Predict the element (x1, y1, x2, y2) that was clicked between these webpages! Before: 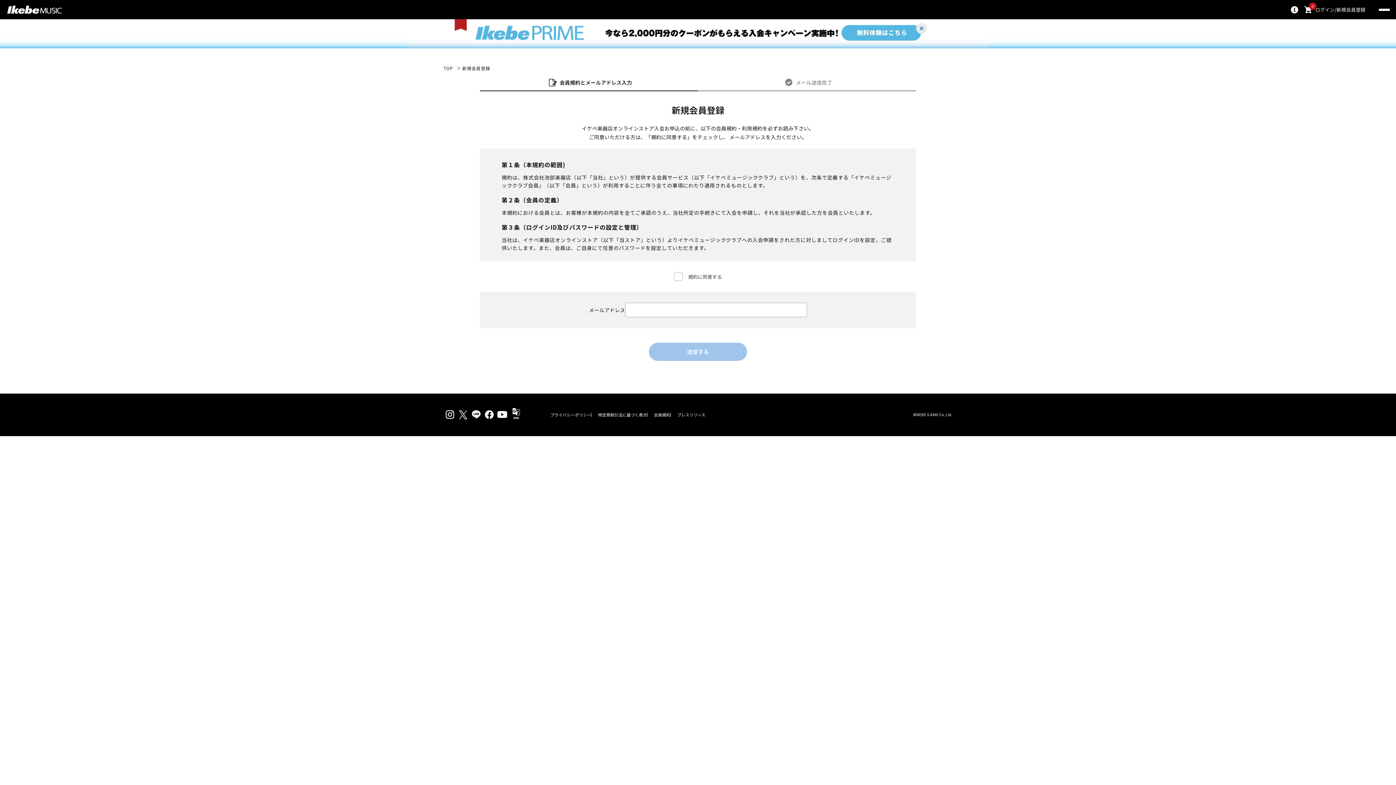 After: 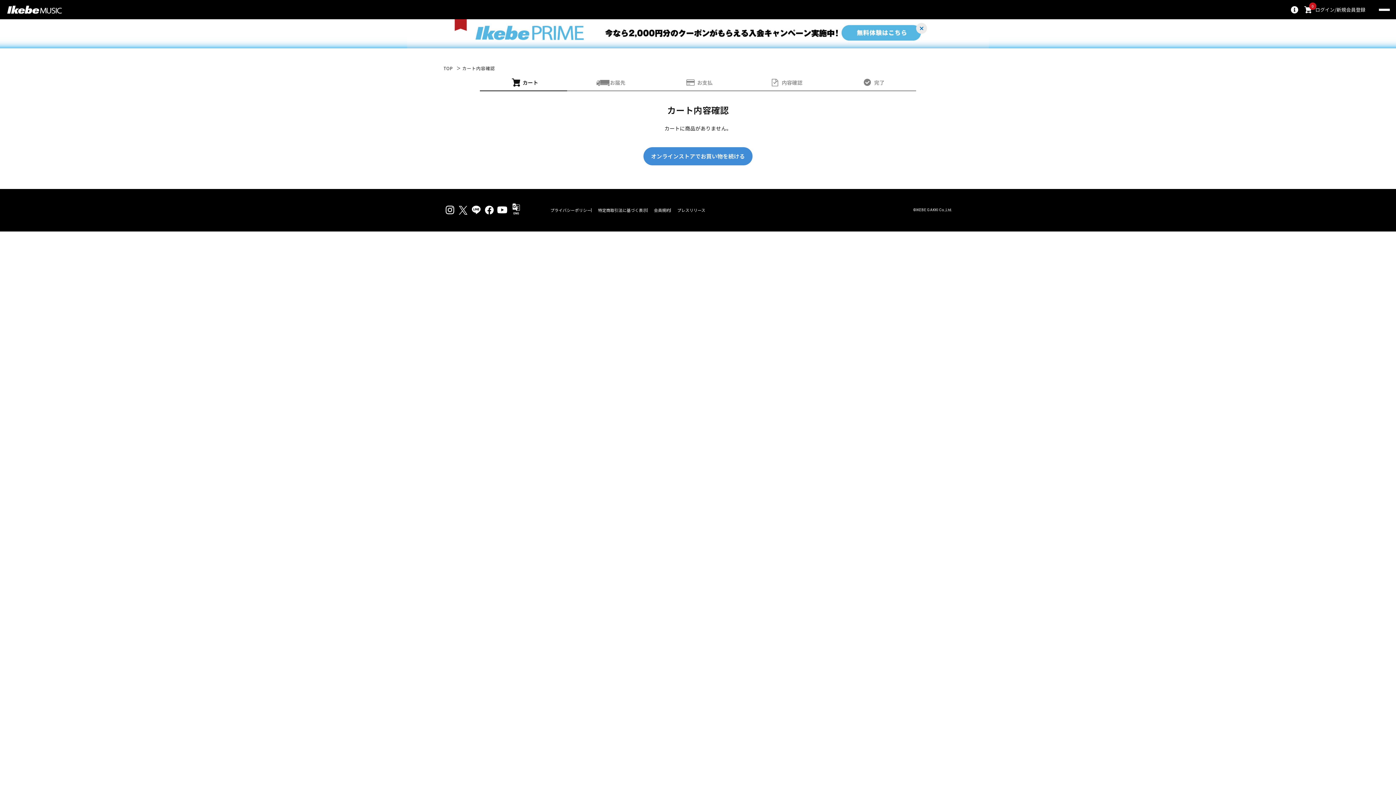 Action: label: 0 bbox: (1301, 2, 1315, 16)